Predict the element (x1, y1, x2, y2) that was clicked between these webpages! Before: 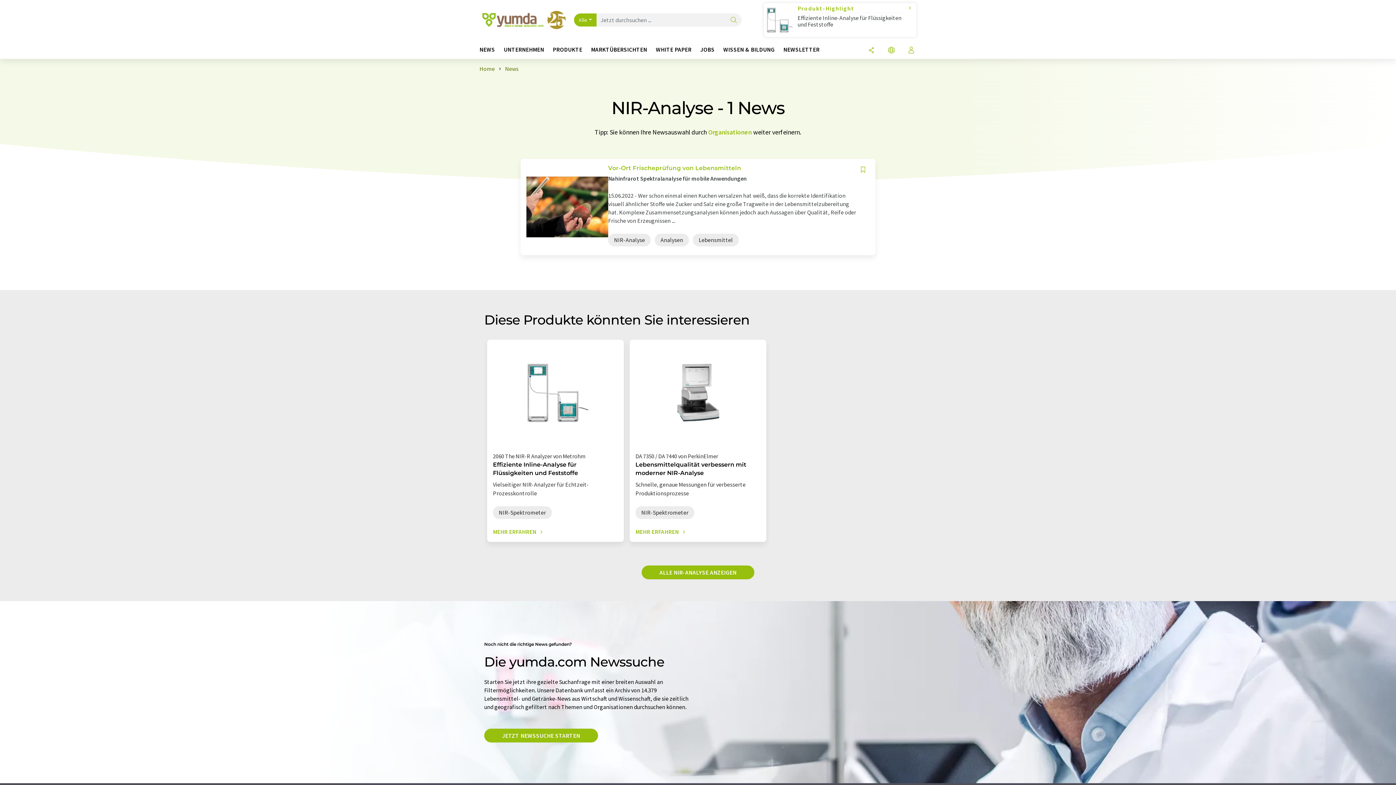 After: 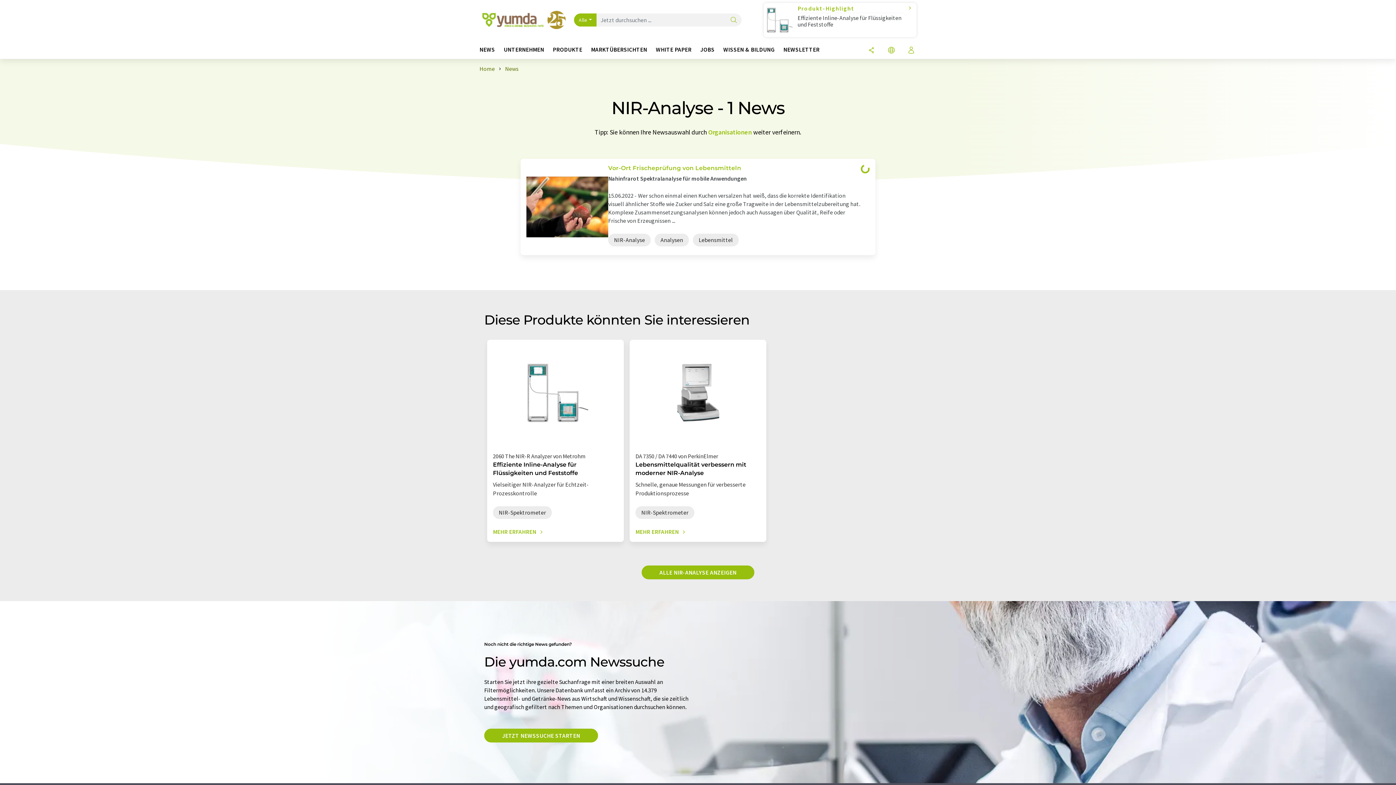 Action: label: Auf Ihre Merkliste setzen bbox: (856, 164, 869, 175)